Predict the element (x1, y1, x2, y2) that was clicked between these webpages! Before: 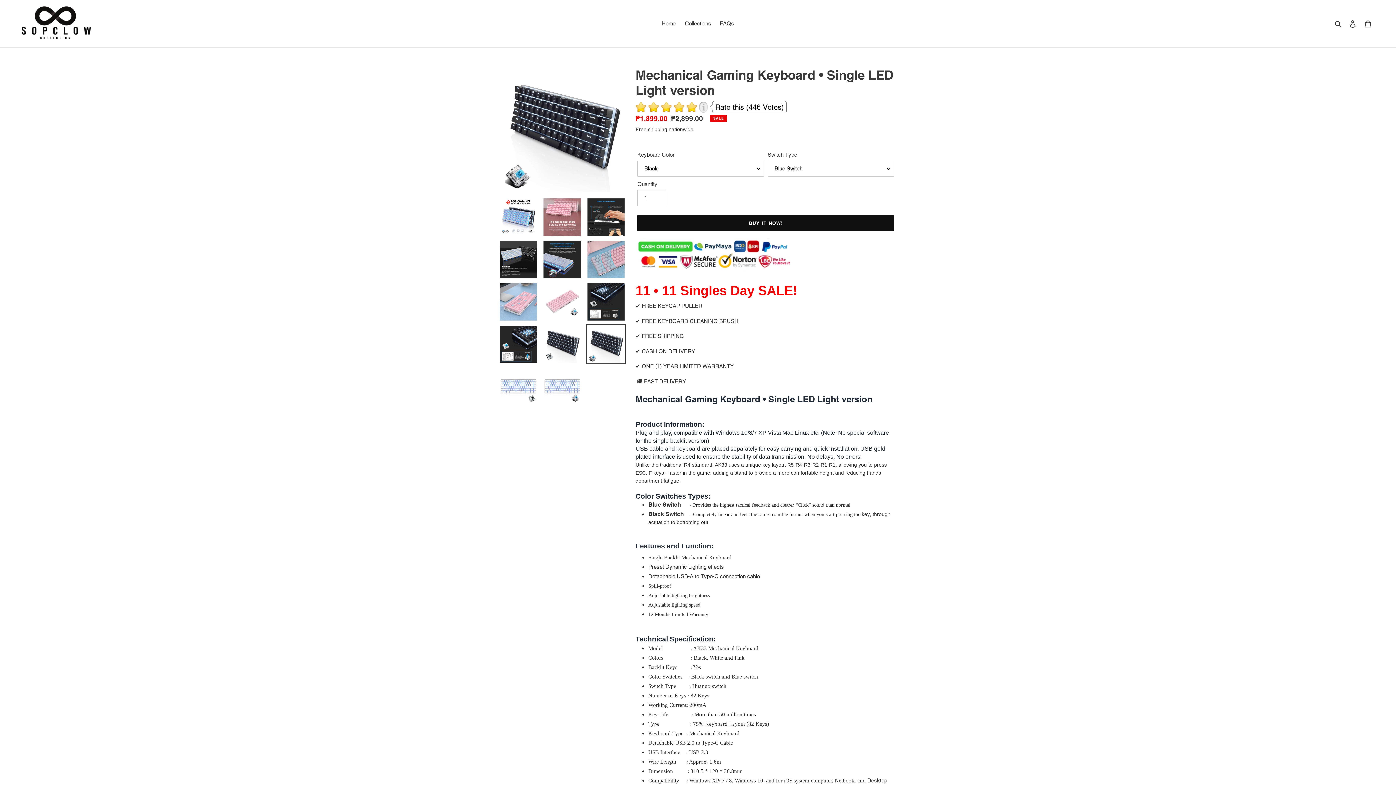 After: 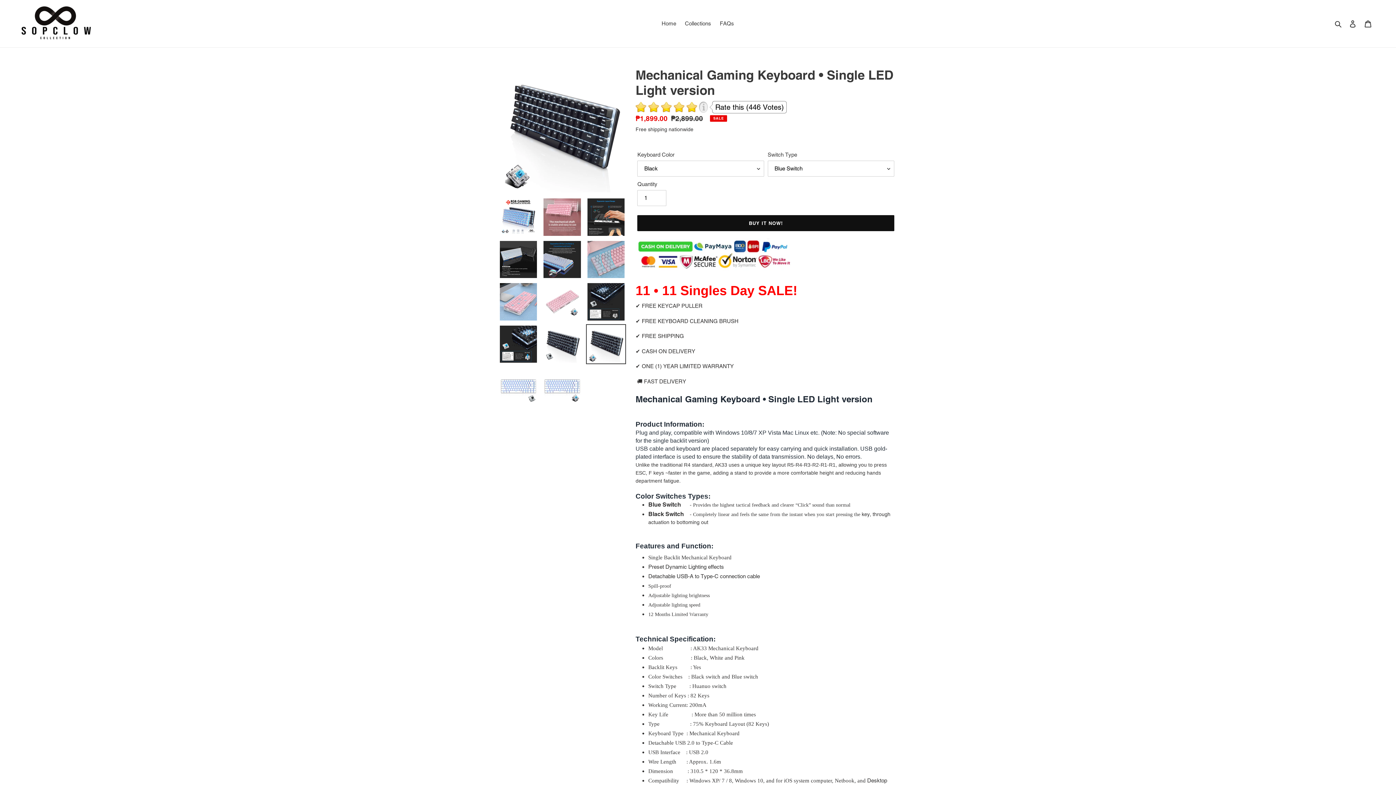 Action: bbox: (586, 324, 626, 364)